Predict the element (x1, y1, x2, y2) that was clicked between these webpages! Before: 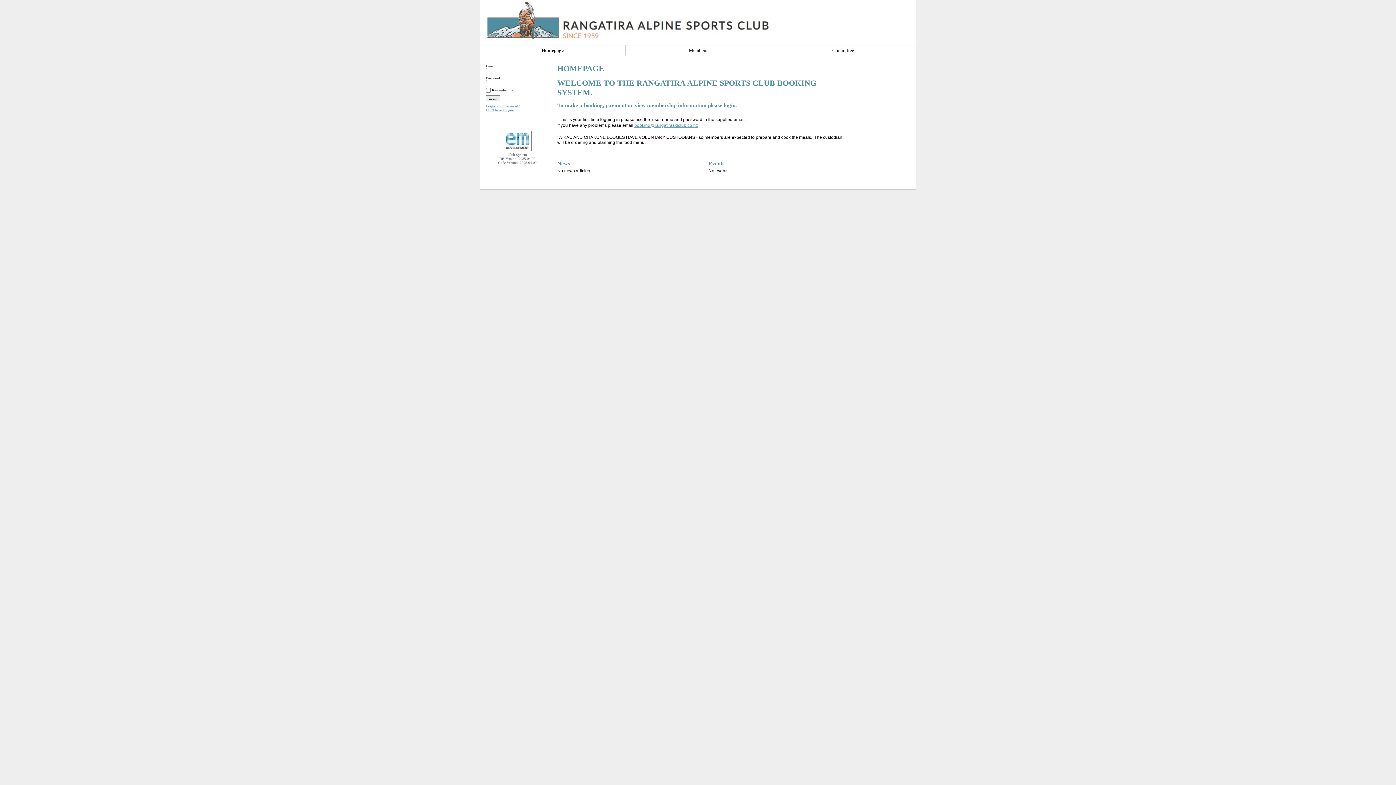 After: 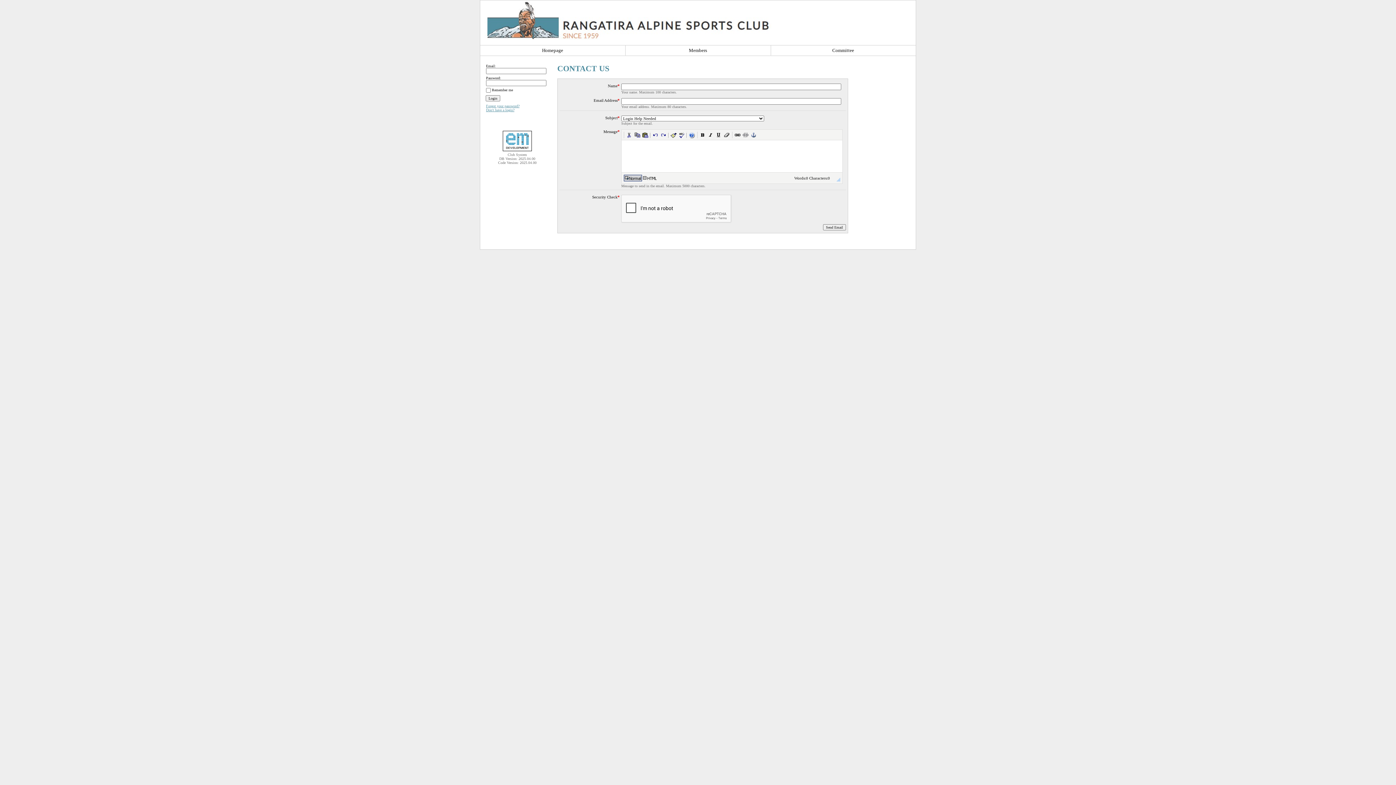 Action: label: Don't have a login? bbox: (486, 108, 514, 112)